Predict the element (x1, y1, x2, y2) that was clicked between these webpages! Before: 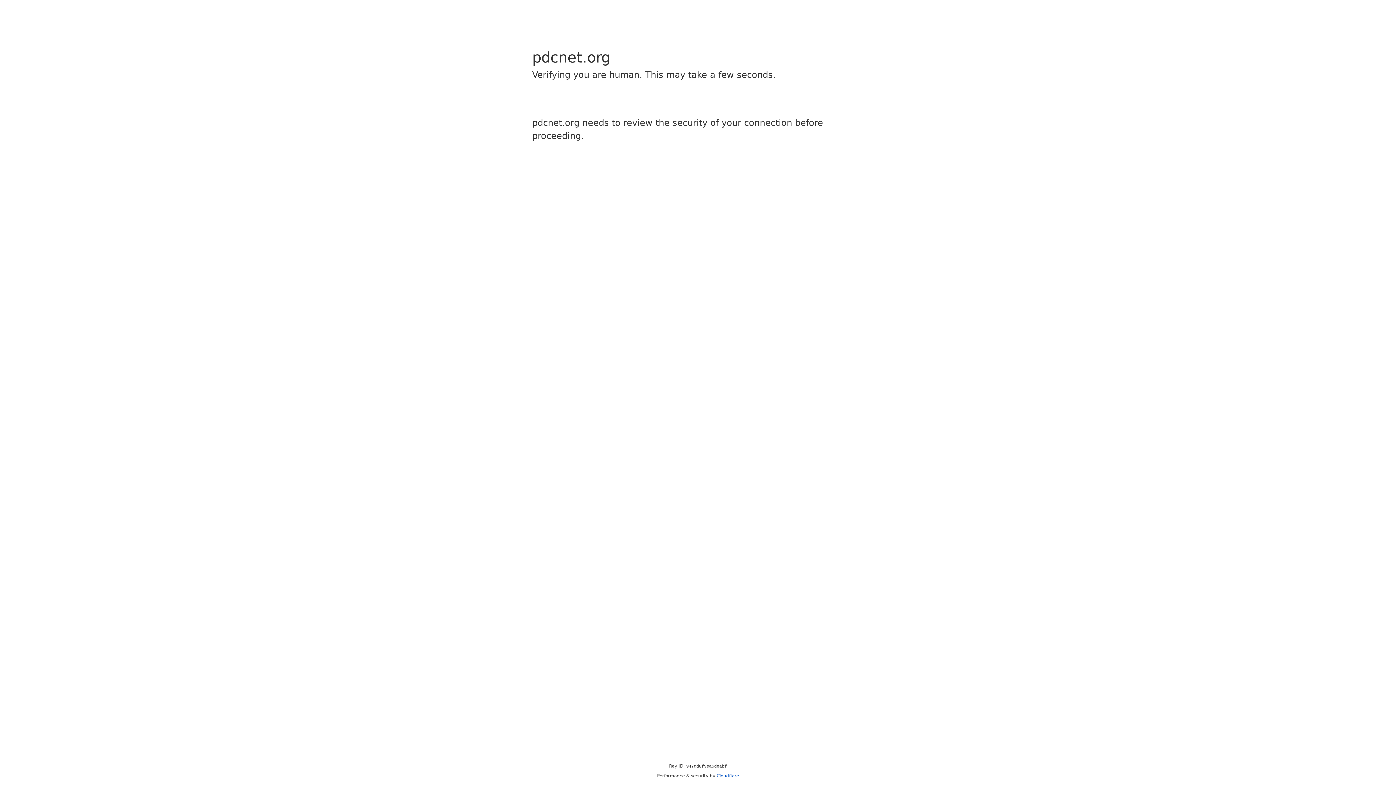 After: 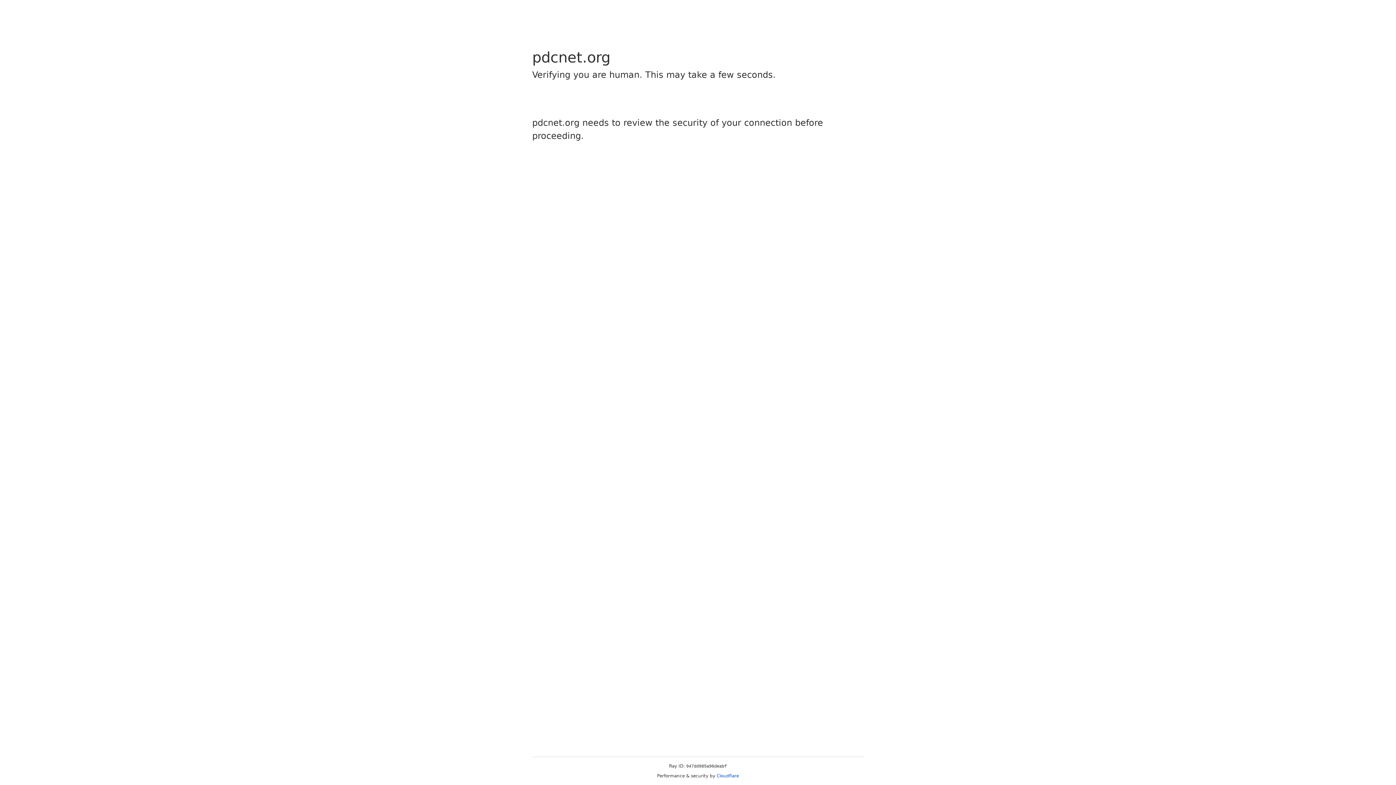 Action: label: Cloudflare bbox: (716, 773, 739, 778)